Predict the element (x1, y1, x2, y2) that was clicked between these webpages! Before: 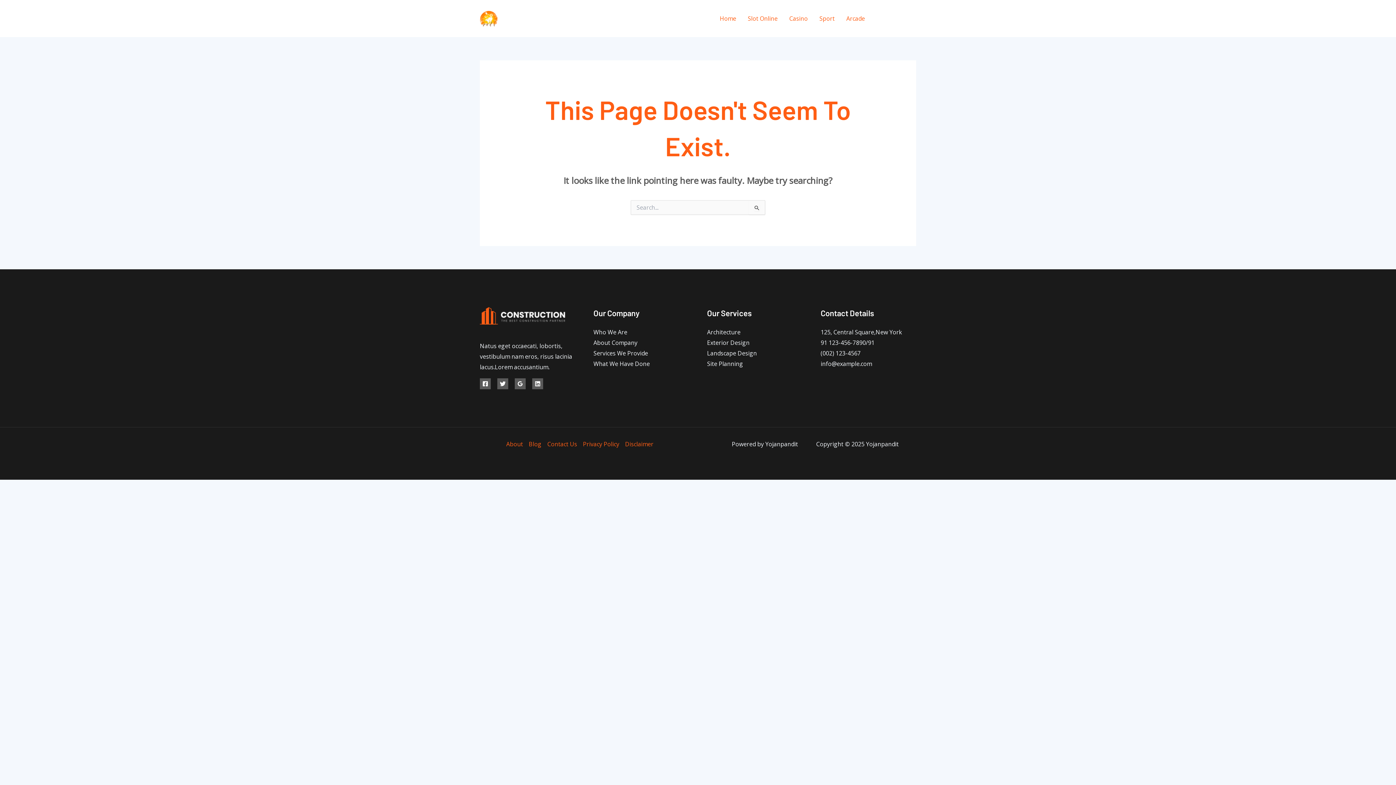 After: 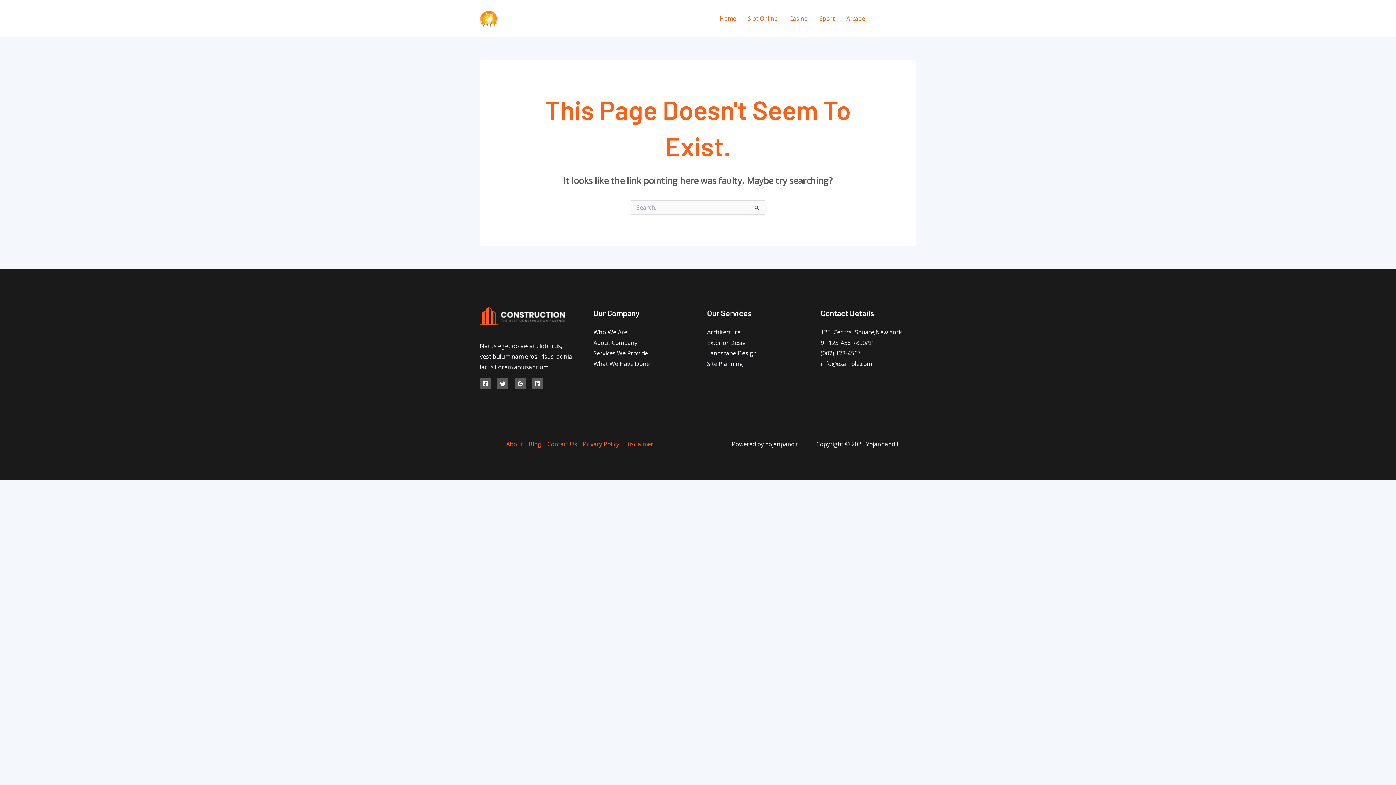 Action: bbox: (593, 328, 627, 336) label: Who We Are